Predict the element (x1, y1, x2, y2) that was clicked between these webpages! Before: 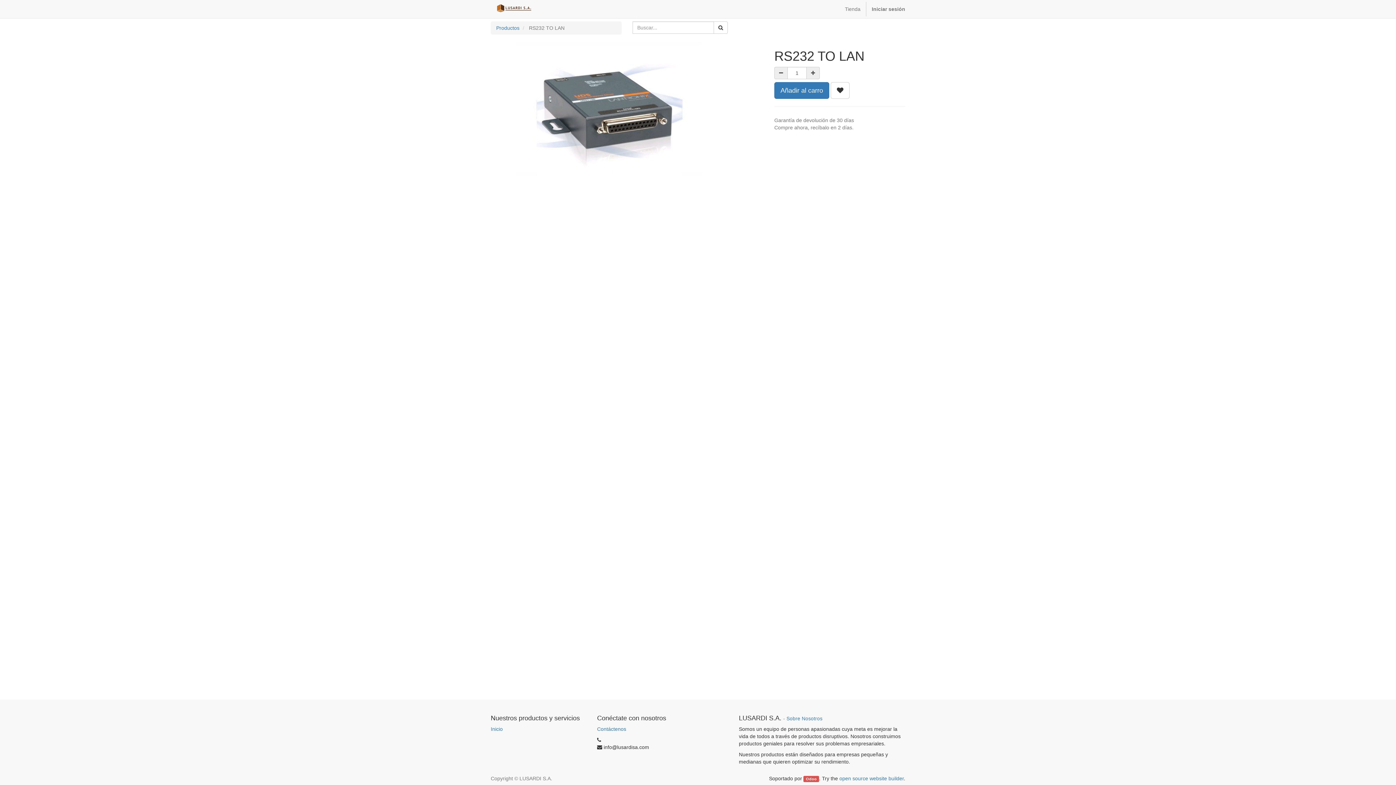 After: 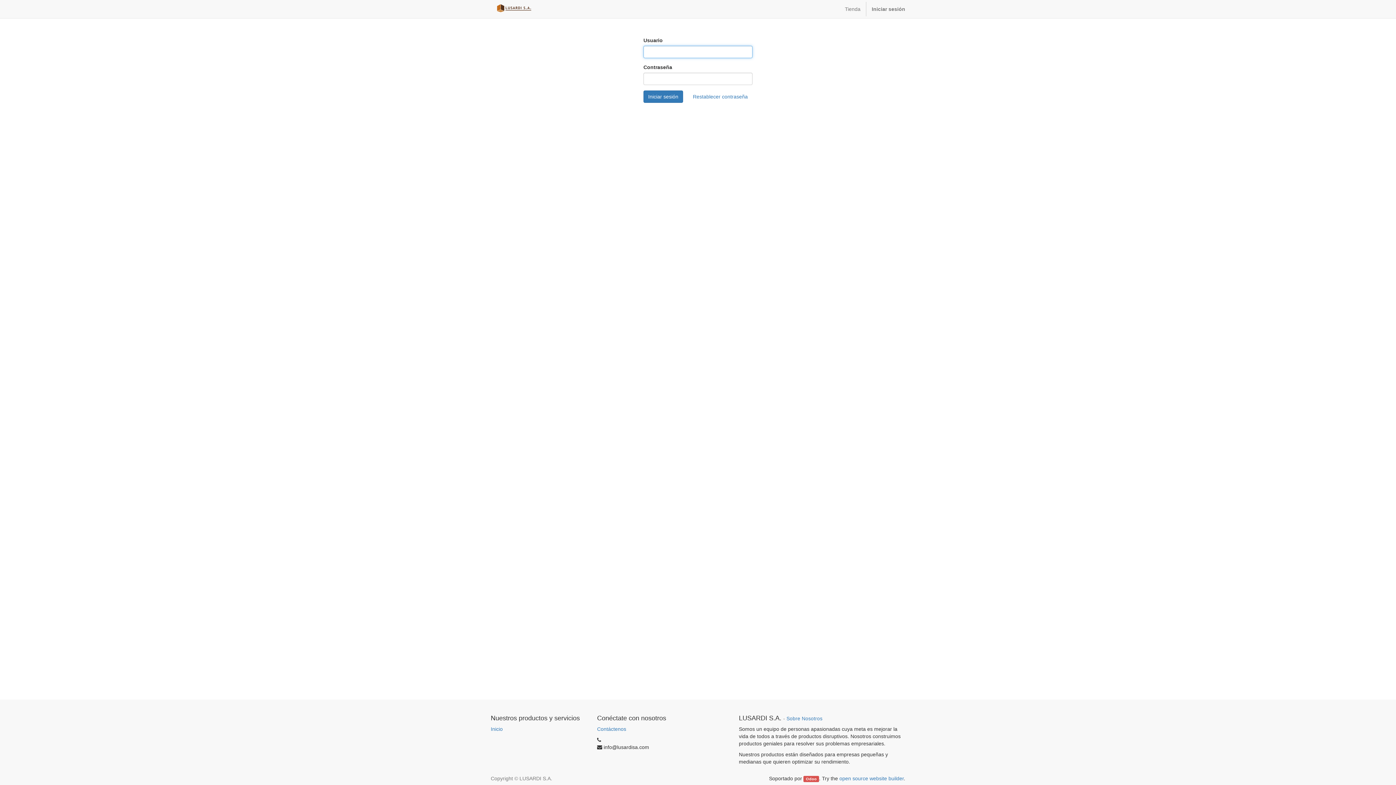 Action: bbox: (866, 0, 910, 18) label: Iniciar sesión